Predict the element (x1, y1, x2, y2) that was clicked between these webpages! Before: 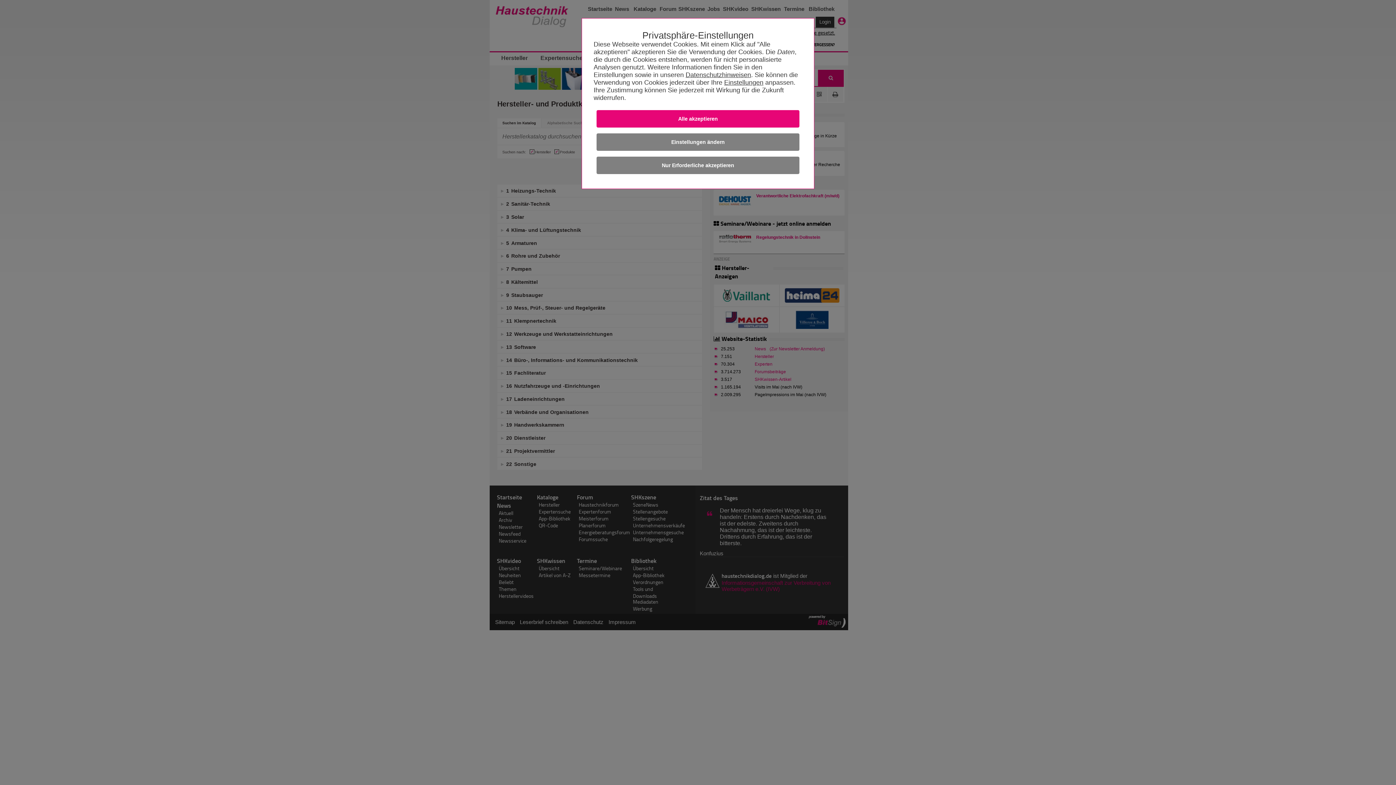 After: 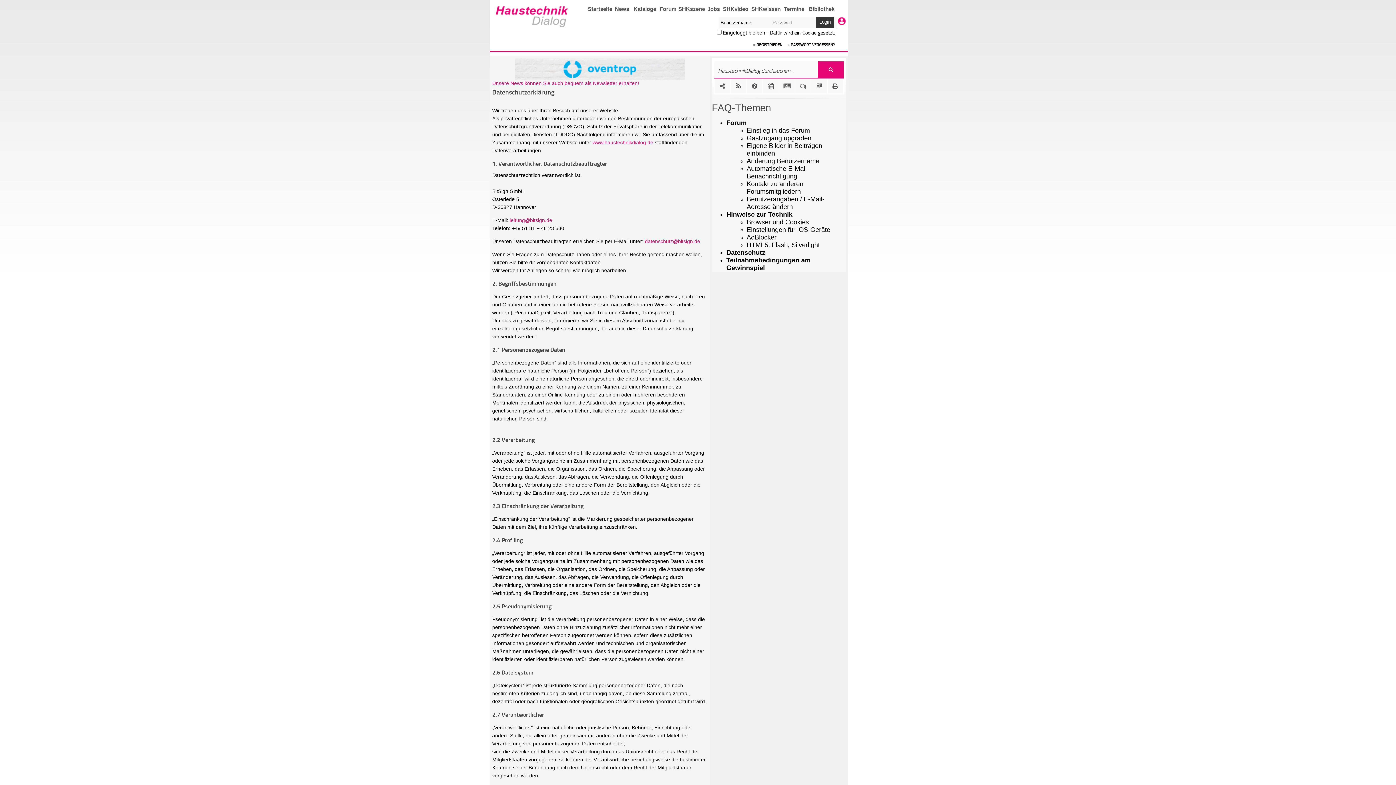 Action: bbox: (685, 71, 751, 78) label: Datenschutzhinweisen